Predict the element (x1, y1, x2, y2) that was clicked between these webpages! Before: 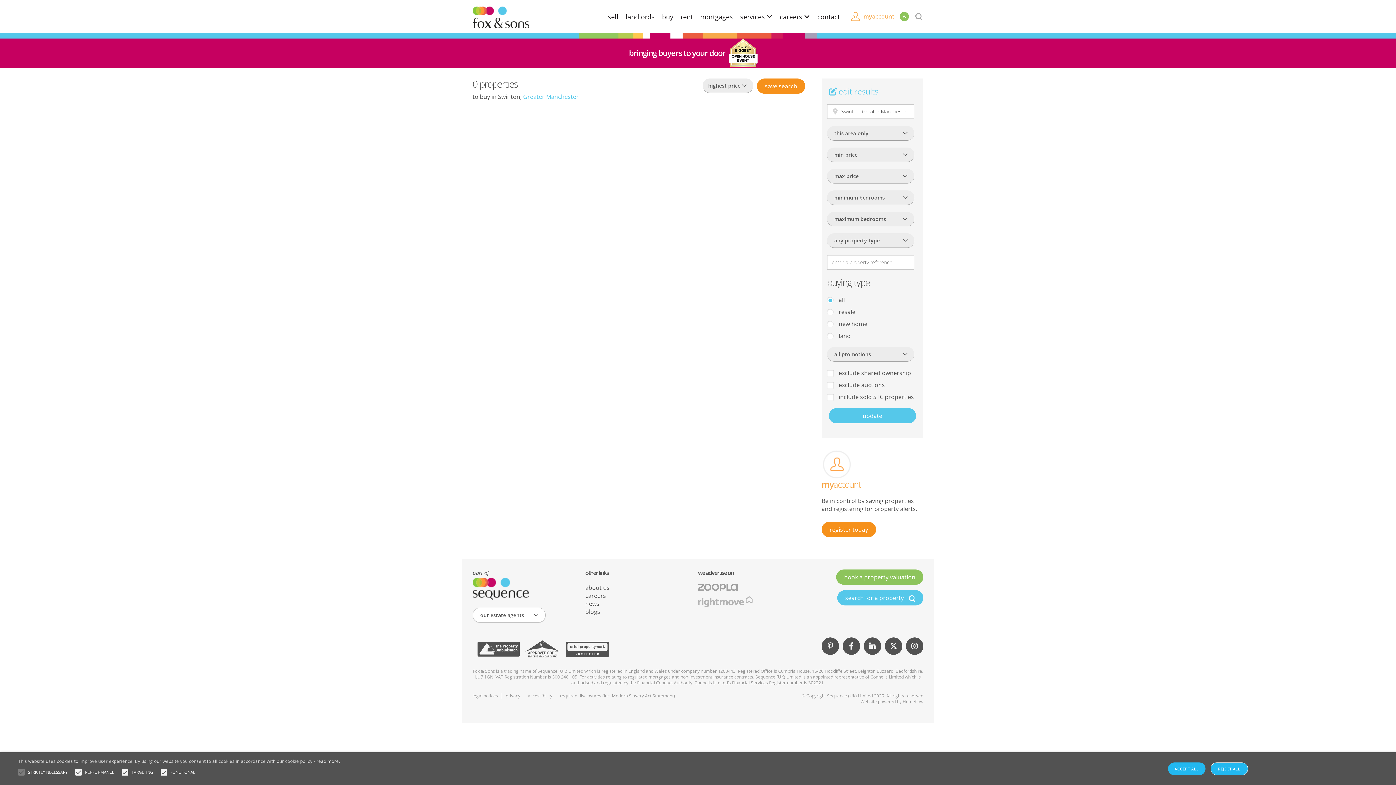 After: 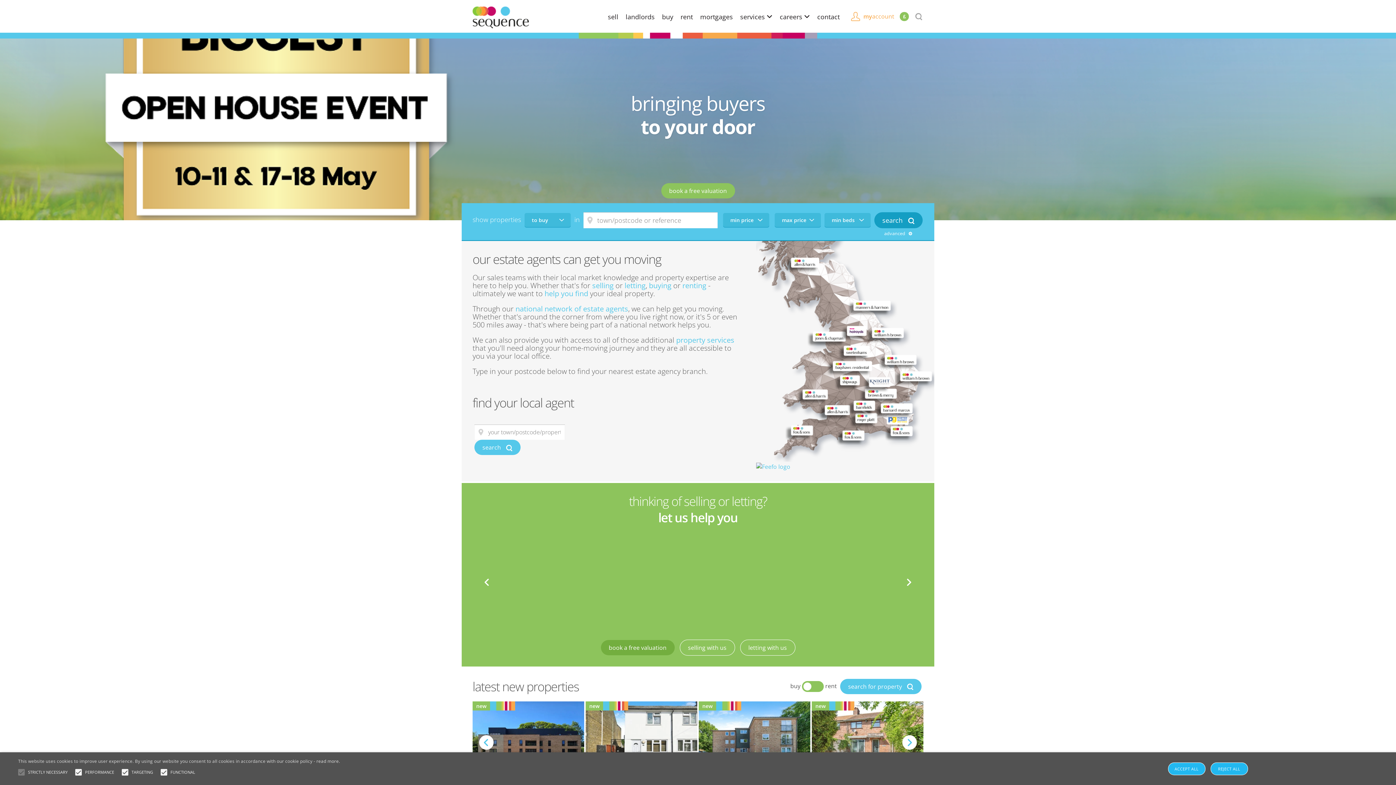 Action: bbox: (472, 584, 529, 592)